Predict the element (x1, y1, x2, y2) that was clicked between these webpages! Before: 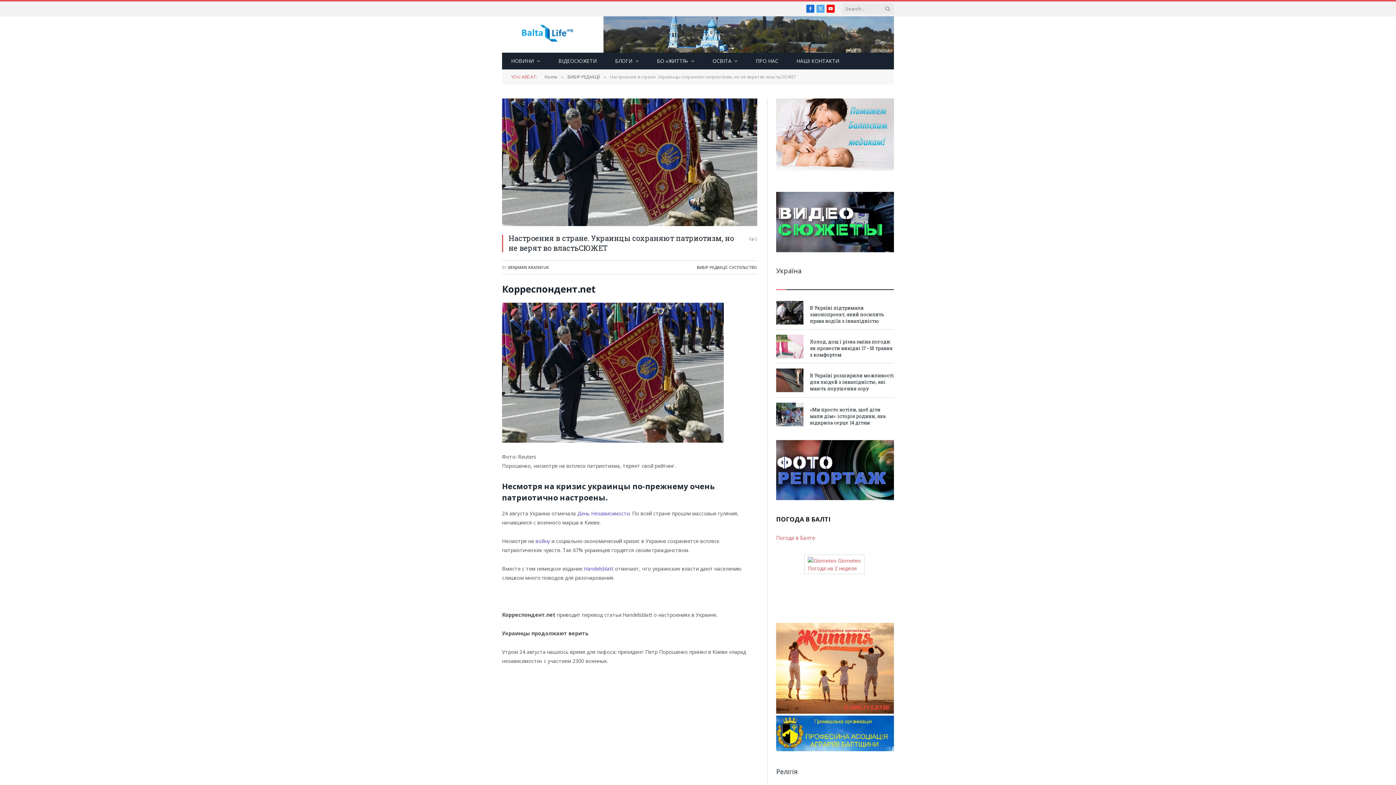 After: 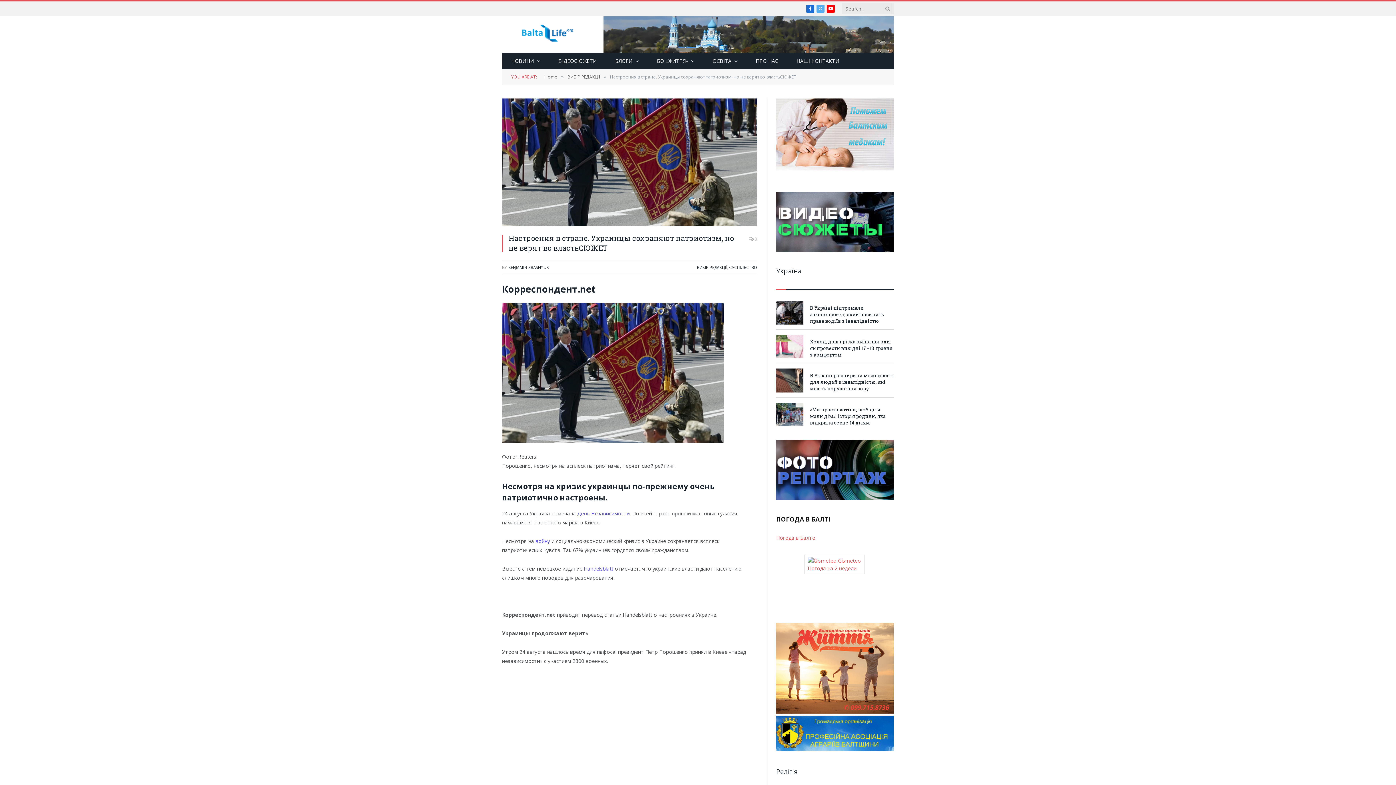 Action: bbox: (776, 708, 894, 715) label:  